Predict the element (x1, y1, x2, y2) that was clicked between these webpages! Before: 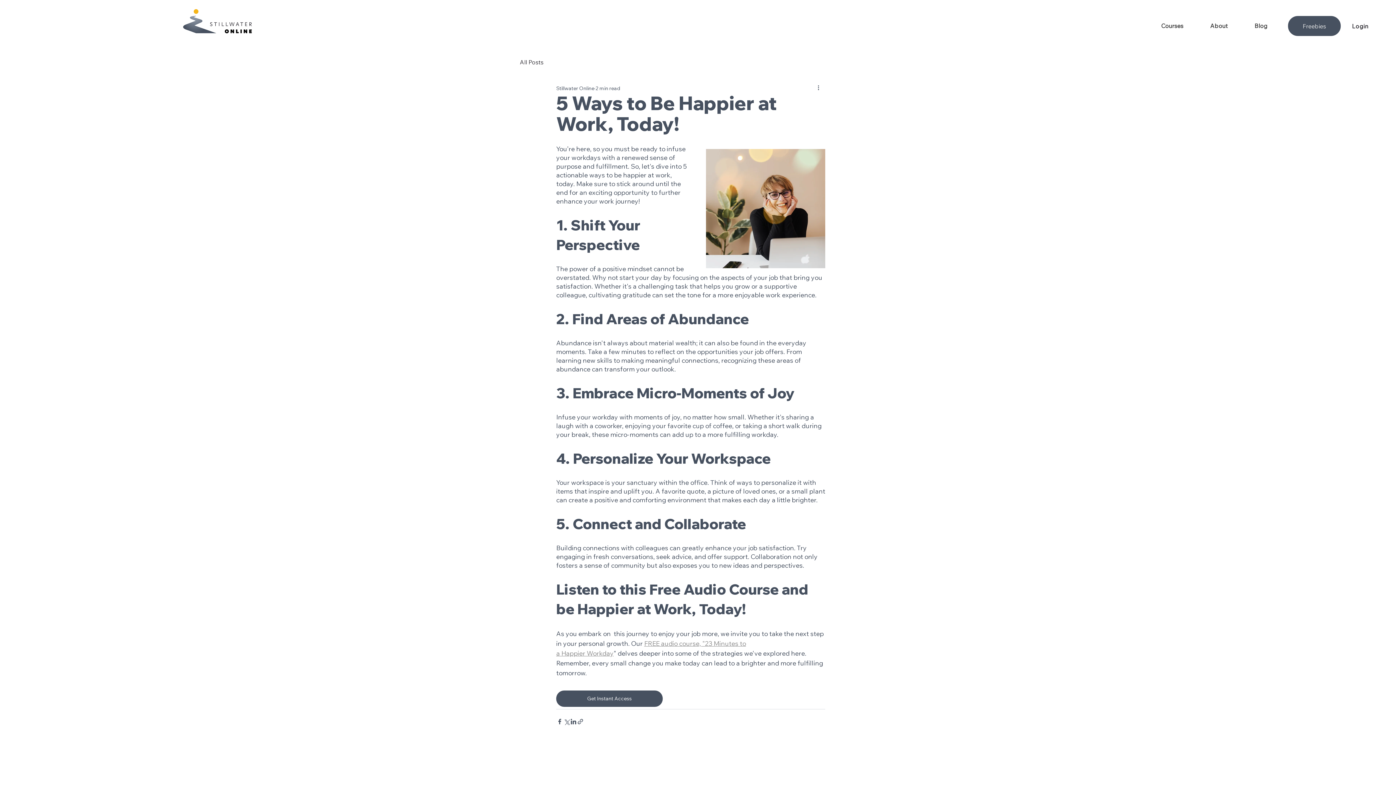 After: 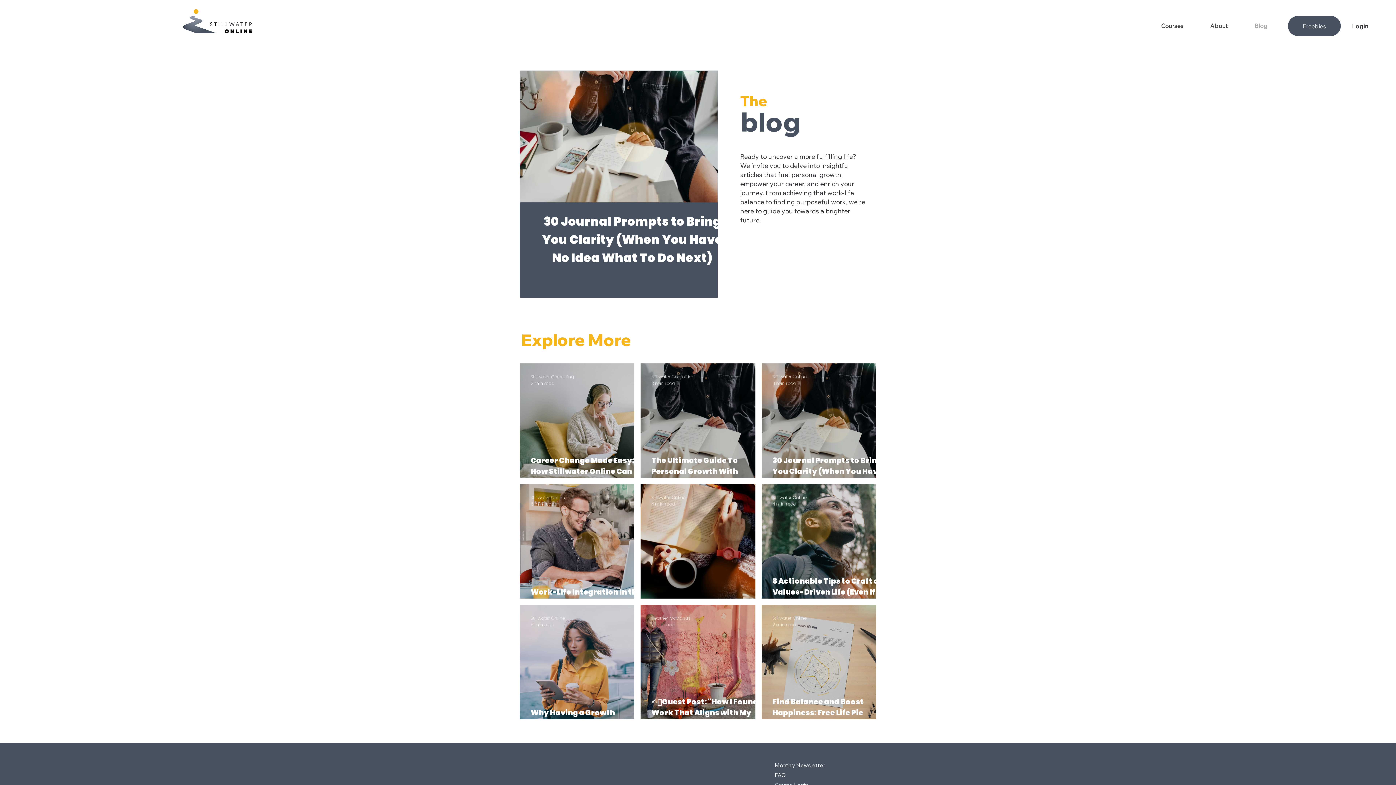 Action: bbox: (1249, 20, 1289, 31) label: Blog